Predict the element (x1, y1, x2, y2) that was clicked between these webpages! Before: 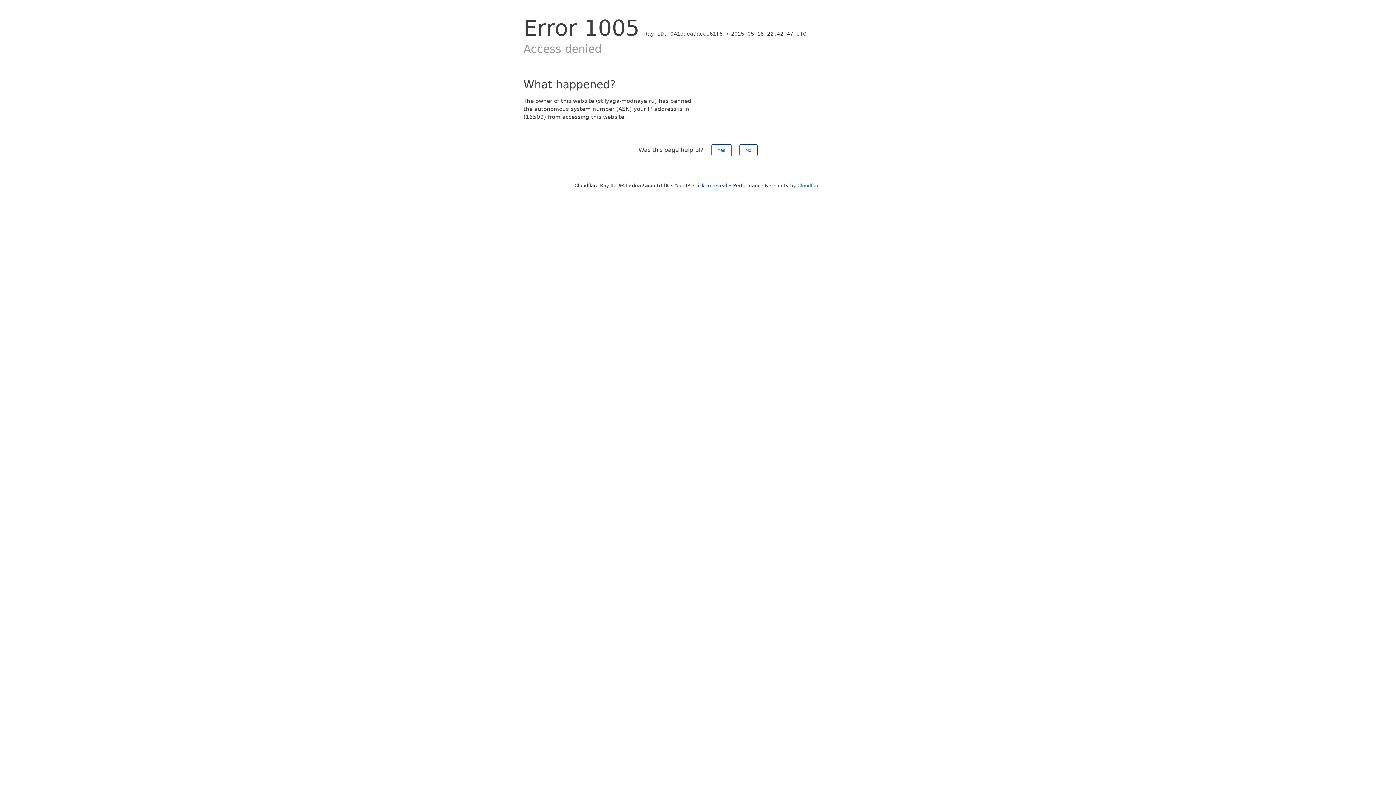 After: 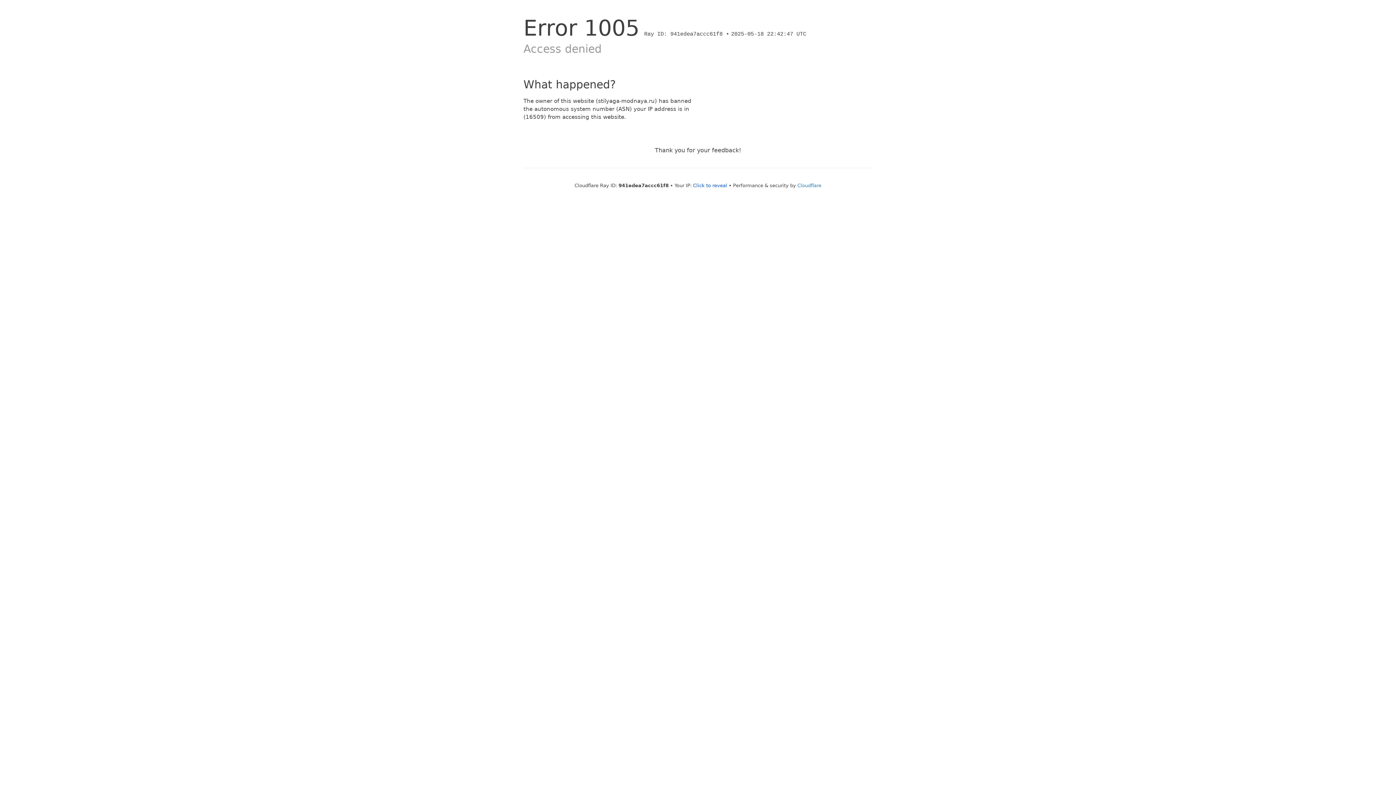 Action: bbox: (711, 144, 731, 156) label: Yes